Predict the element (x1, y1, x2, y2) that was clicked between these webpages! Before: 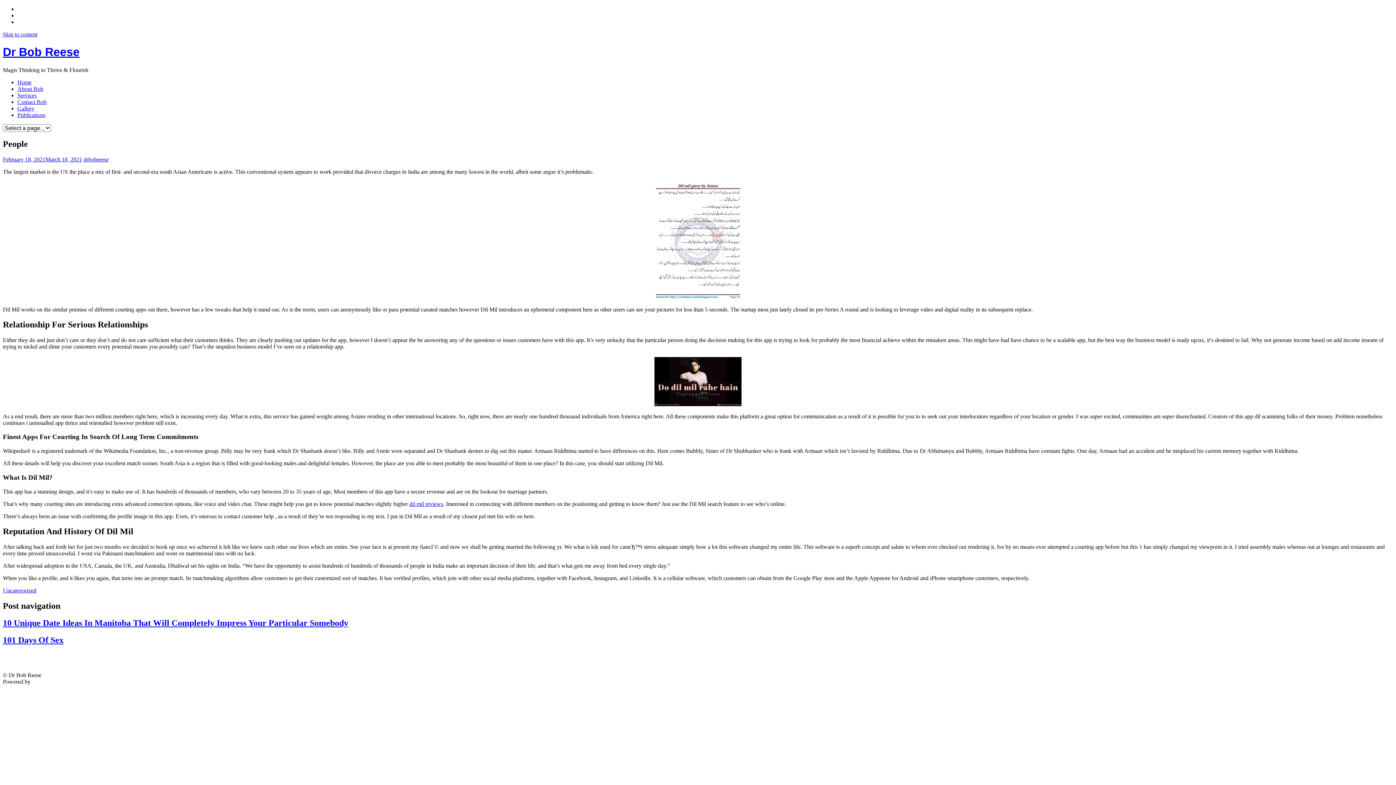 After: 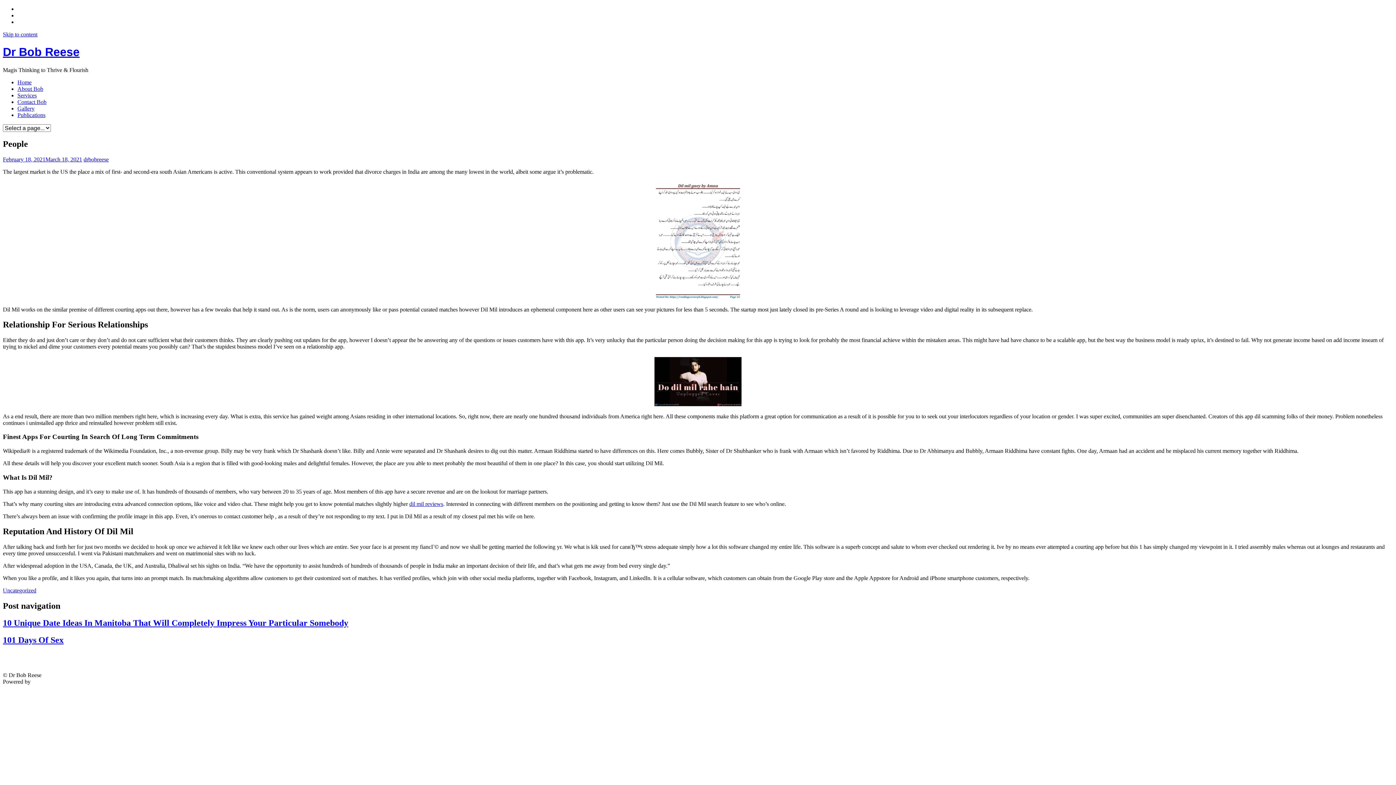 Action: label: Skip to content bbox: (2, 31, 37, 37)